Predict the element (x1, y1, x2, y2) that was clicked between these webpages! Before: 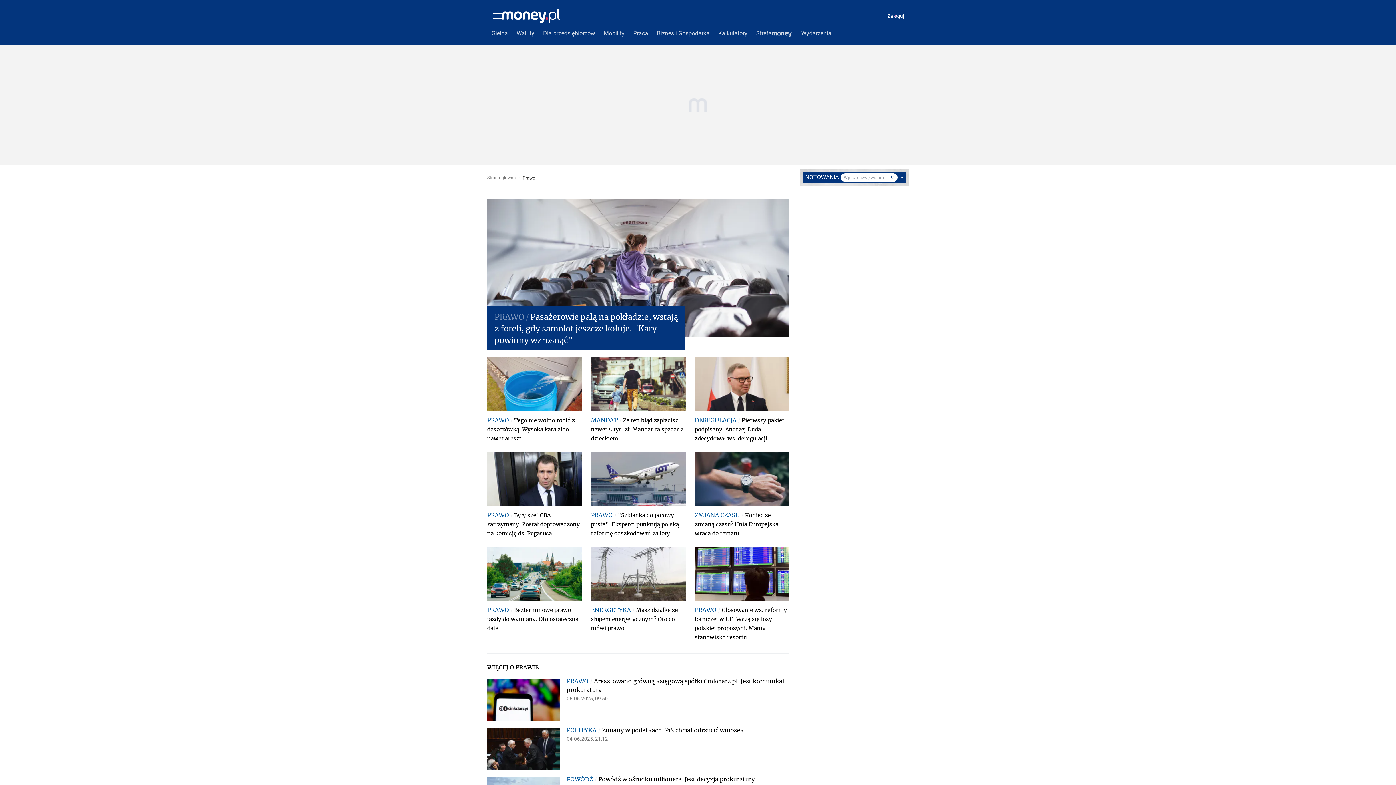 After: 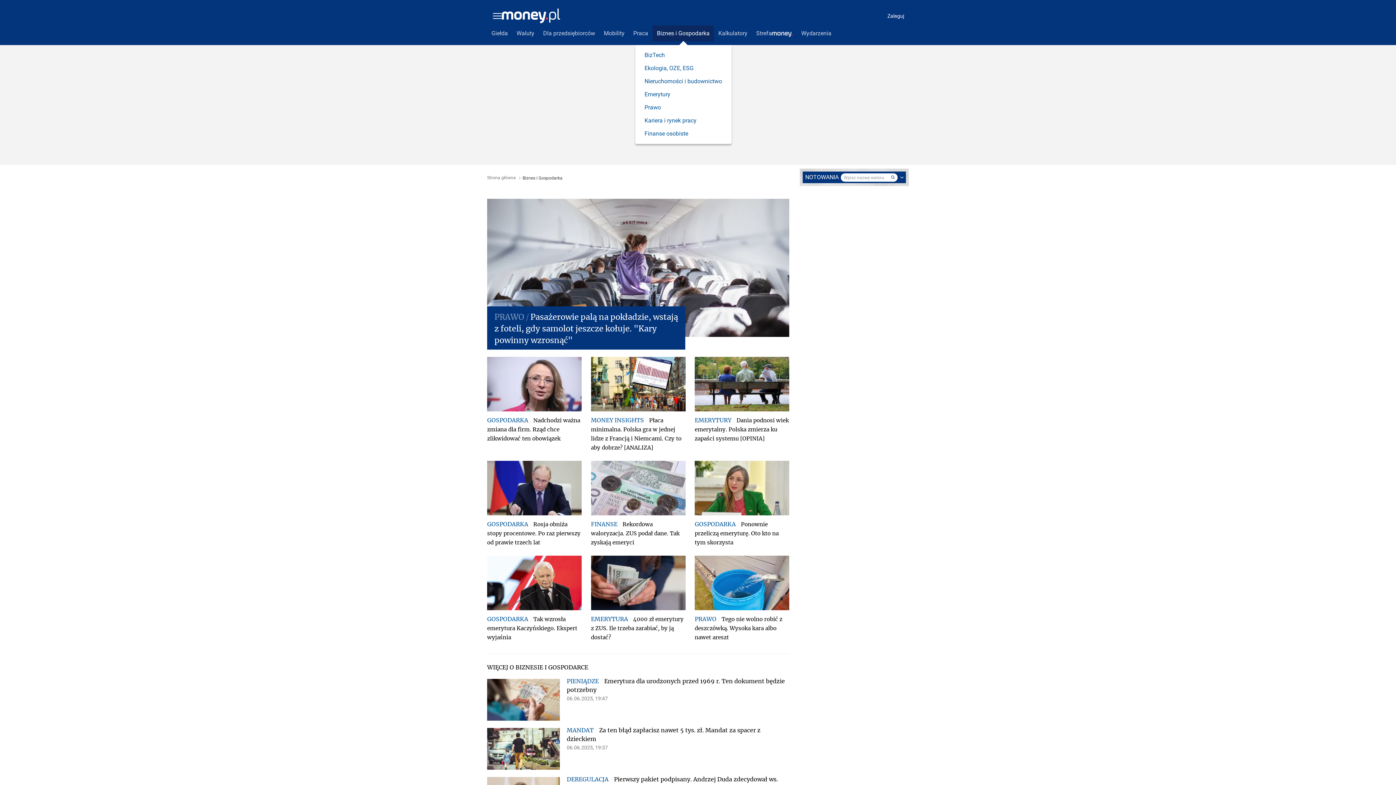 Action: label: Biznes i Gospodarka bbox: (652, 25, 714, 41)